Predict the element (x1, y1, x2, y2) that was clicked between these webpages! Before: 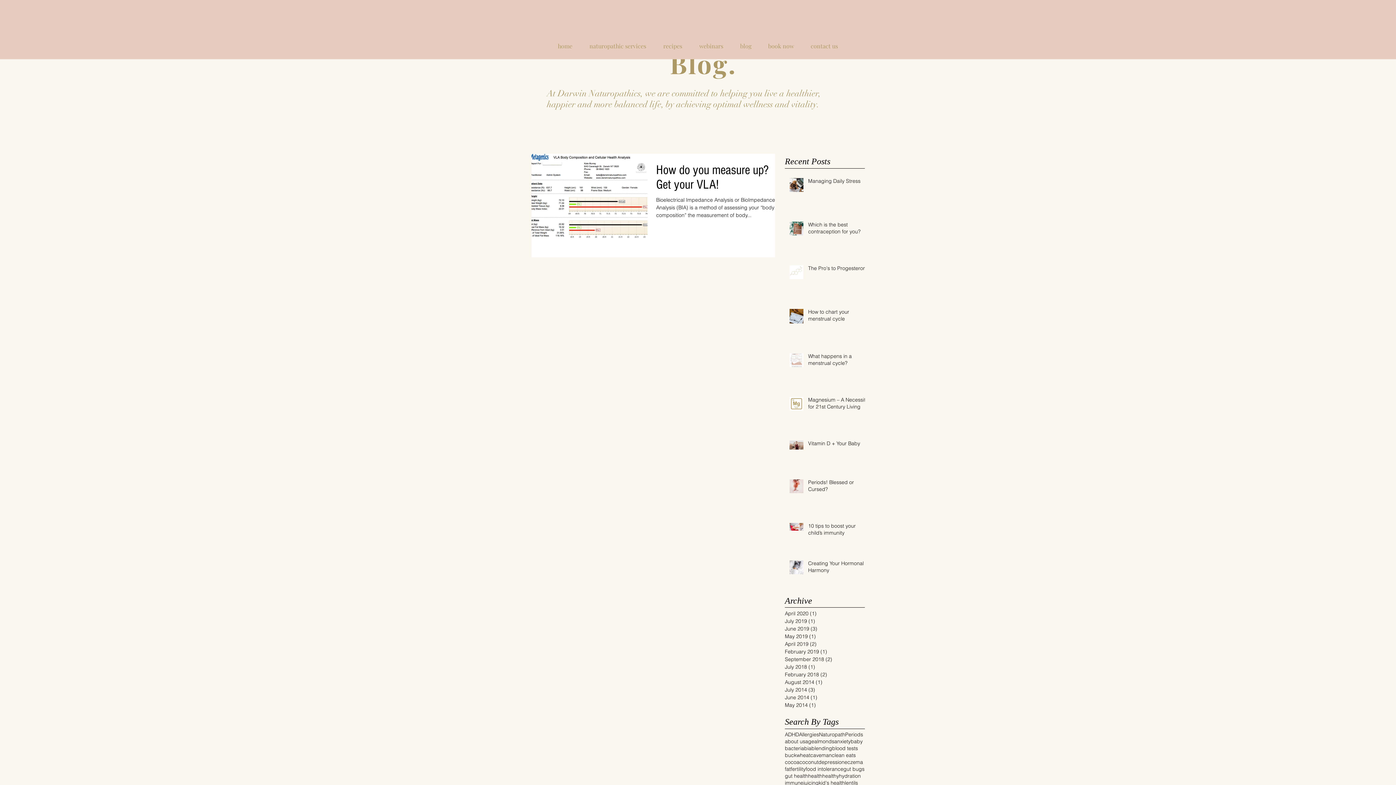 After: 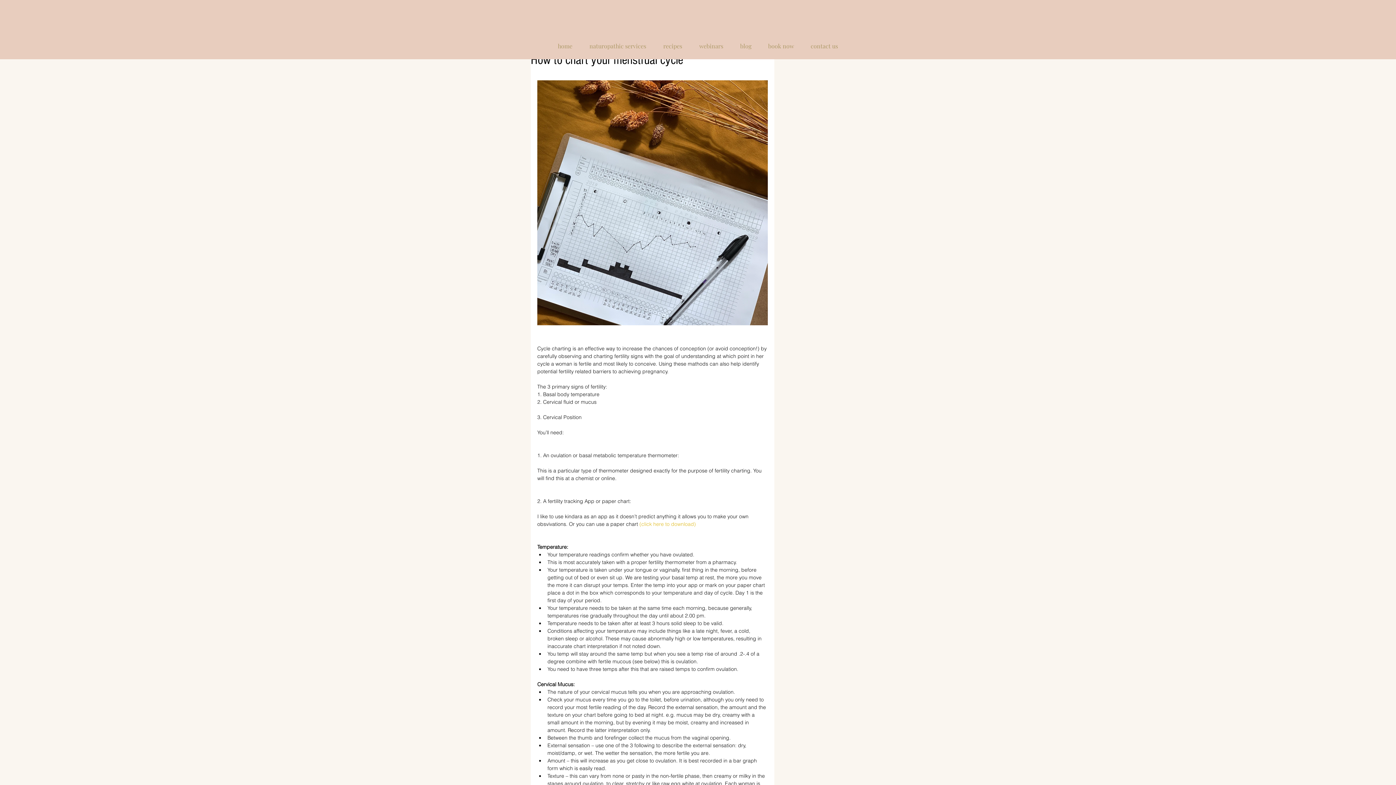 Action: label: How to chart your menstrual cycle bbox: (808, 308, 869, 325)